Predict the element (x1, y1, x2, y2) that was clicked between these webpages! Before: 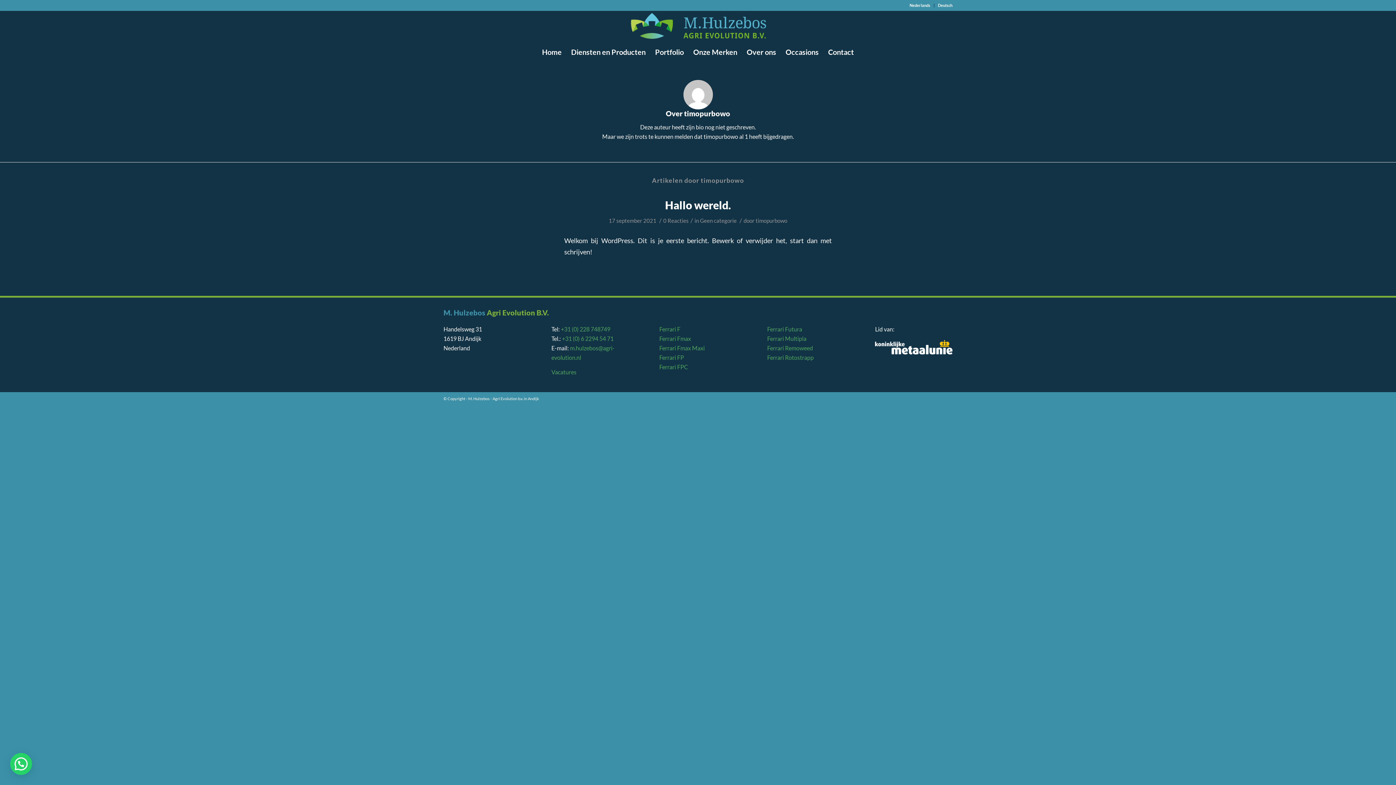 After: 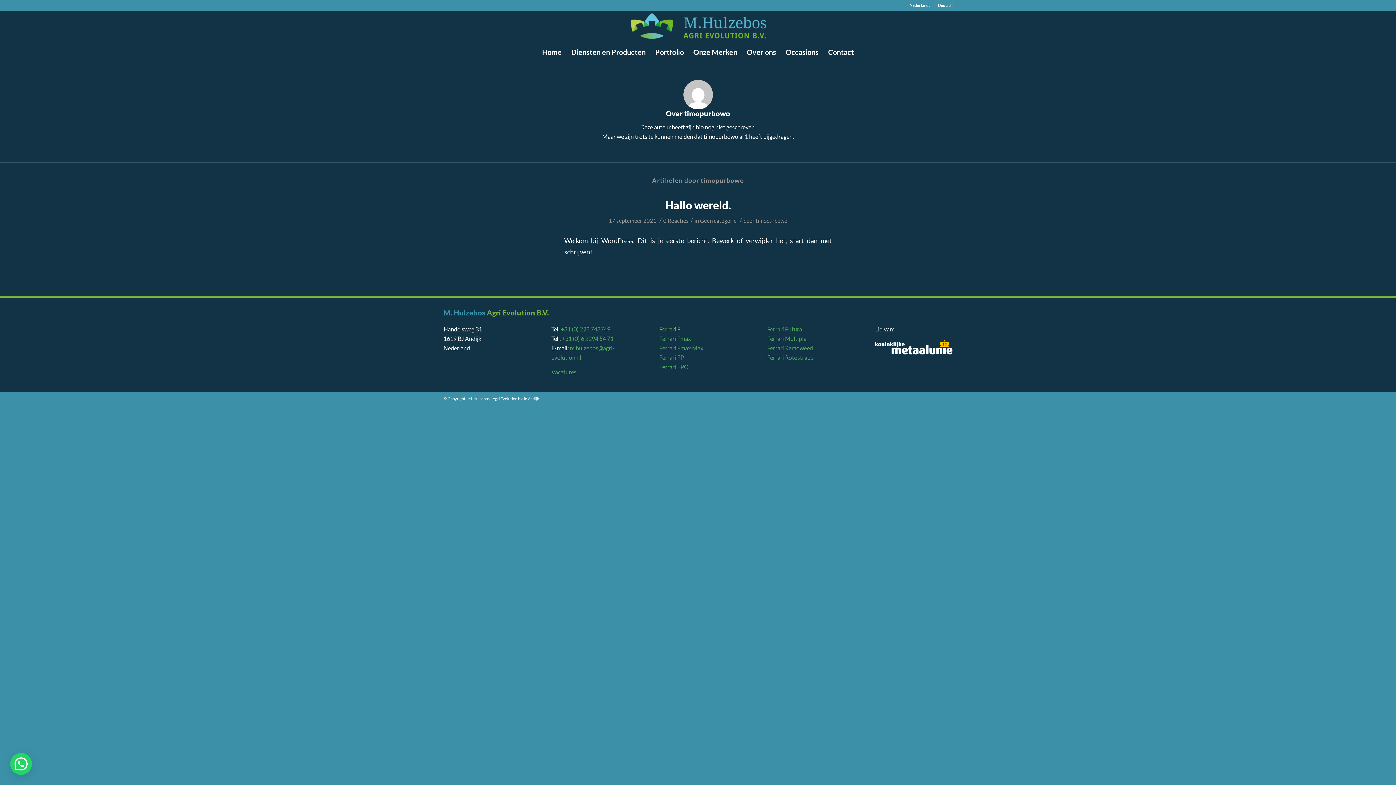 Action: label: Ferrari F bbox: (659, 325, 680, 332)